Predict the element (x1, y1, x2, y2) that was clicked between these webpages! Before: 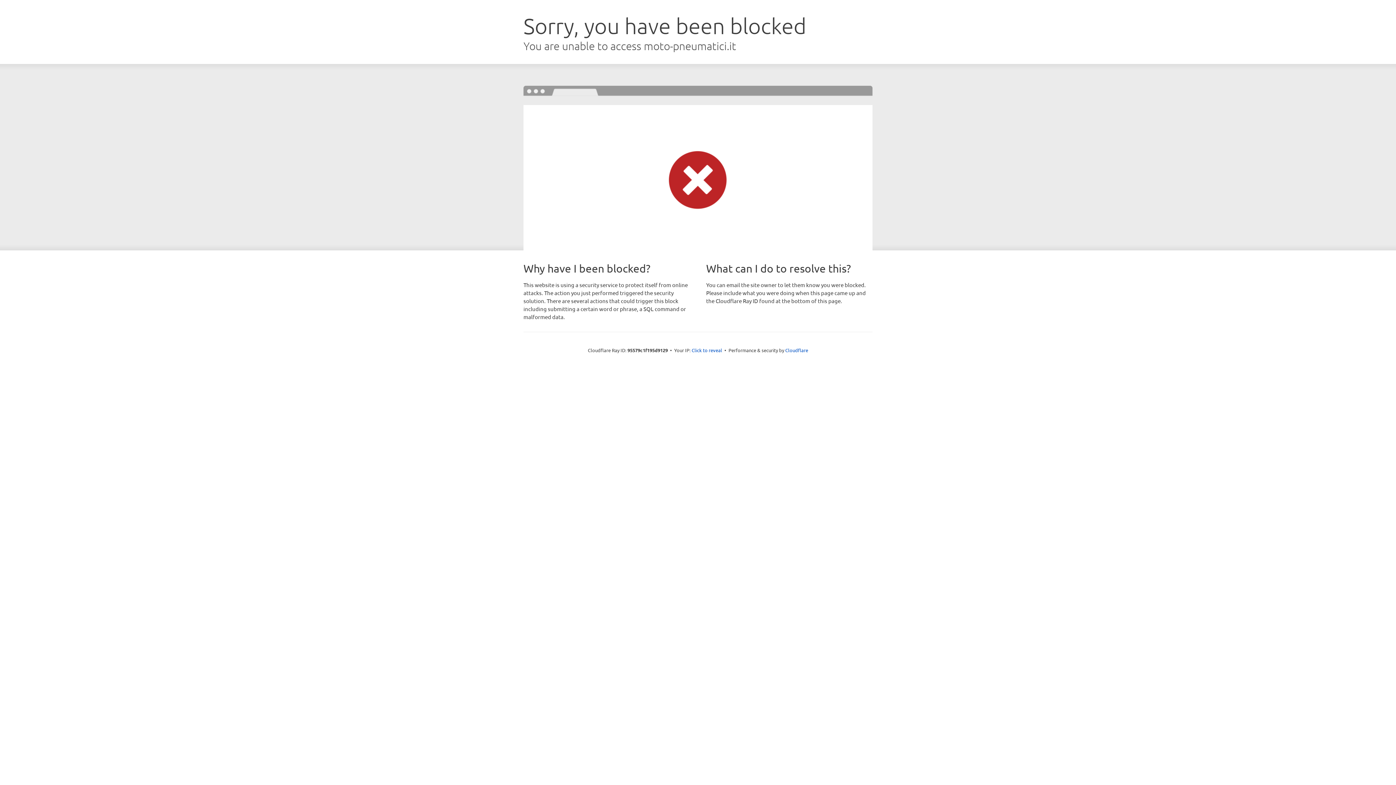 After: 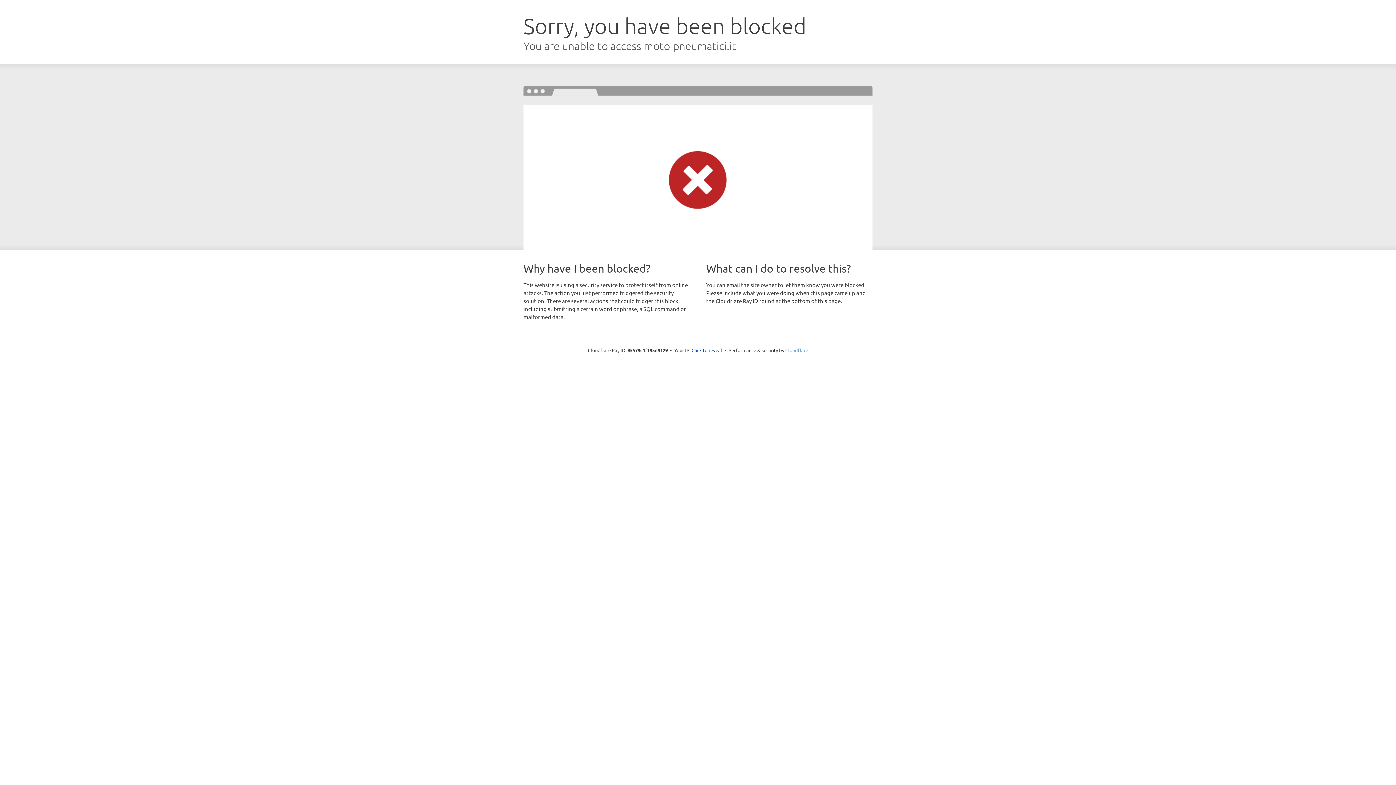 Action: bbox: (785, 347, 808, 353) label: Cloudflare